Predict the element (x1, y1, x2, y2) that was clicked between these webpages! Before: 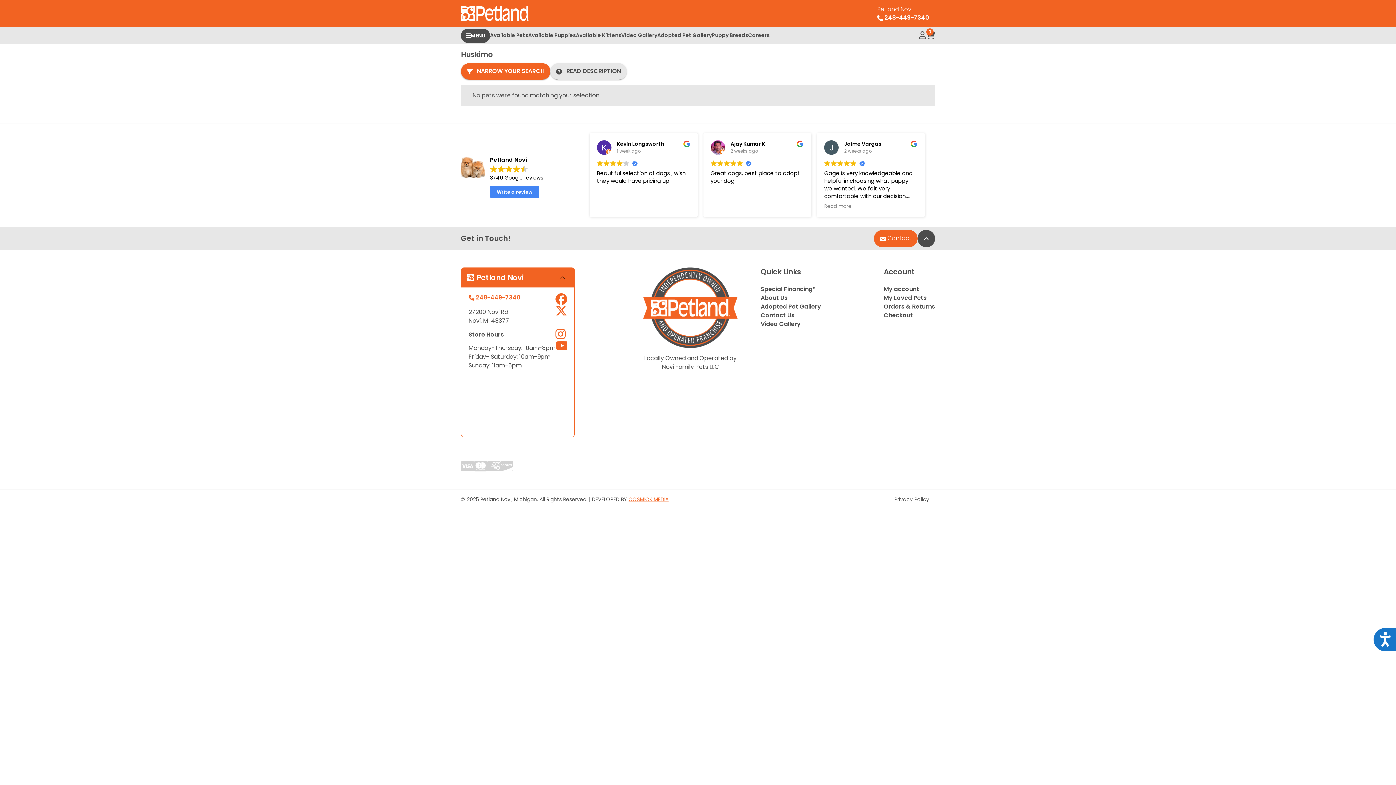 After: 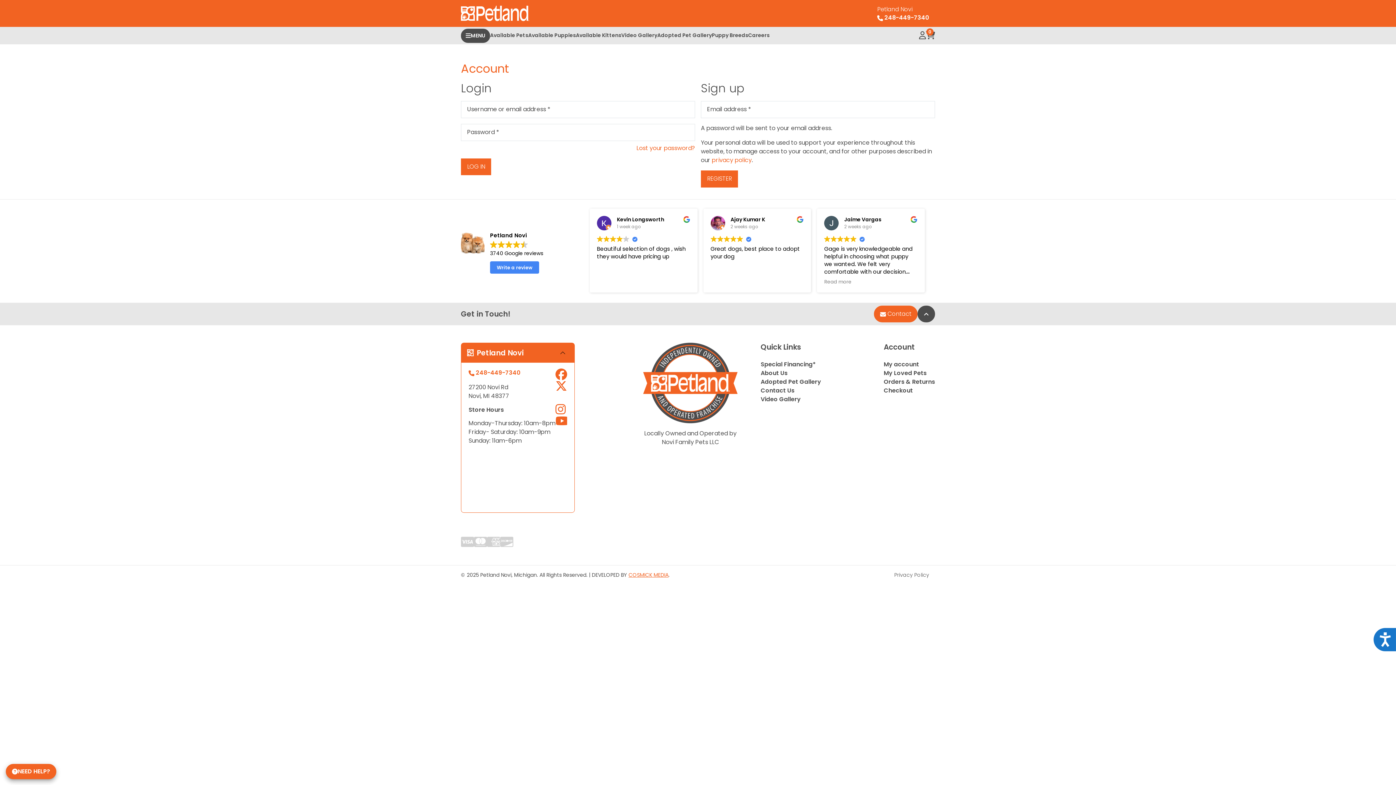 Action: label: Orders & Returns bbox: (884, 302, 935, 311)